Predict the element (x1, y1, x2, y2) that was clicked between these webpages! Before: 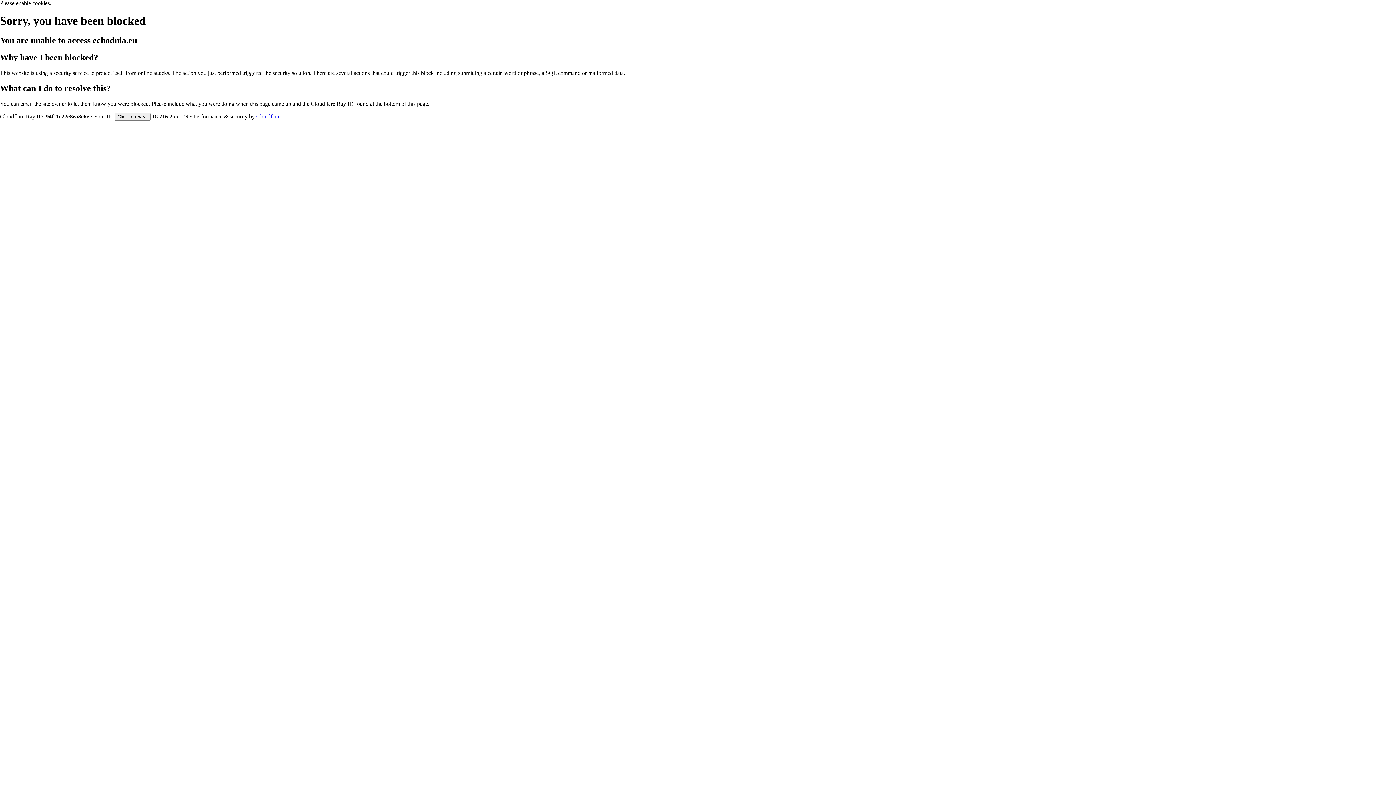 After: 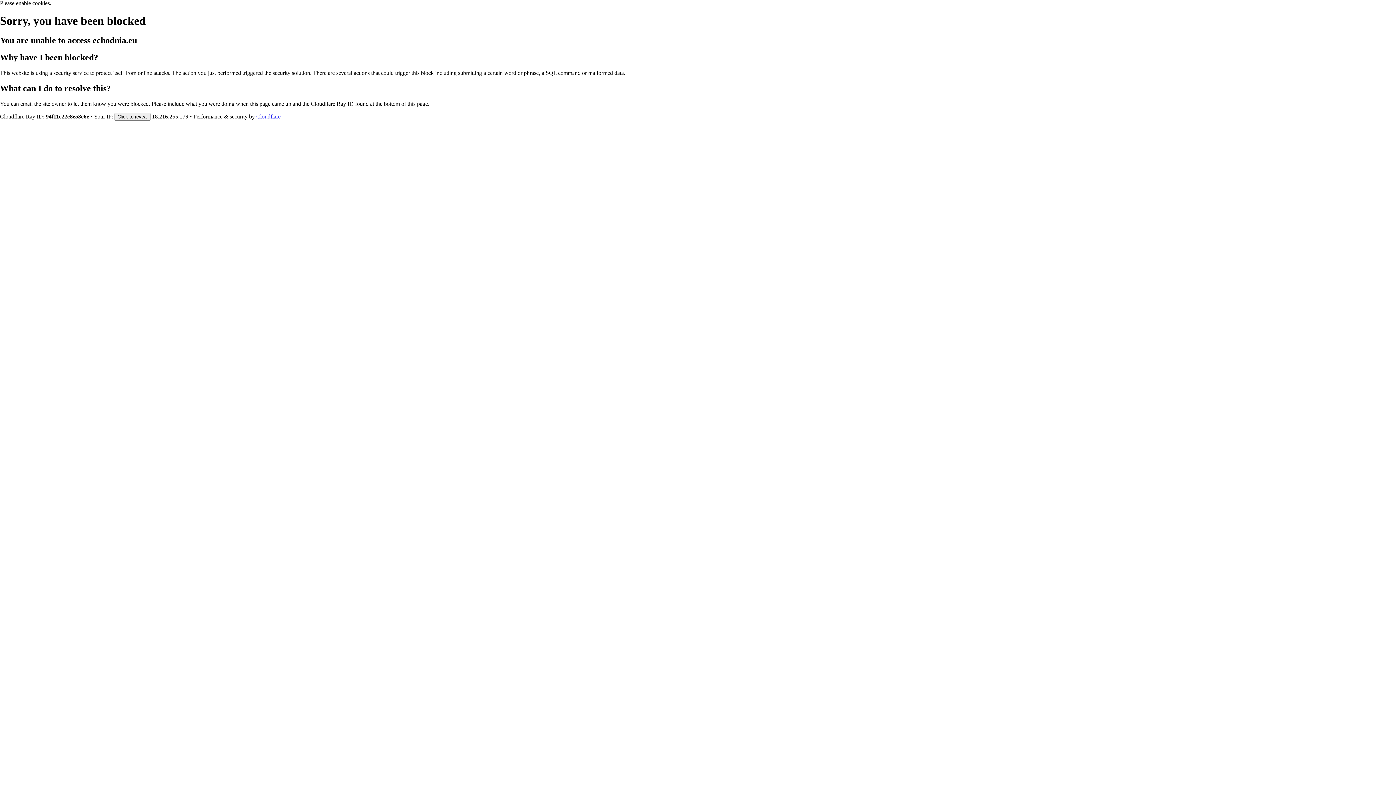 Action: bbox: (256, 113, 280, 119) label: Cloudflare